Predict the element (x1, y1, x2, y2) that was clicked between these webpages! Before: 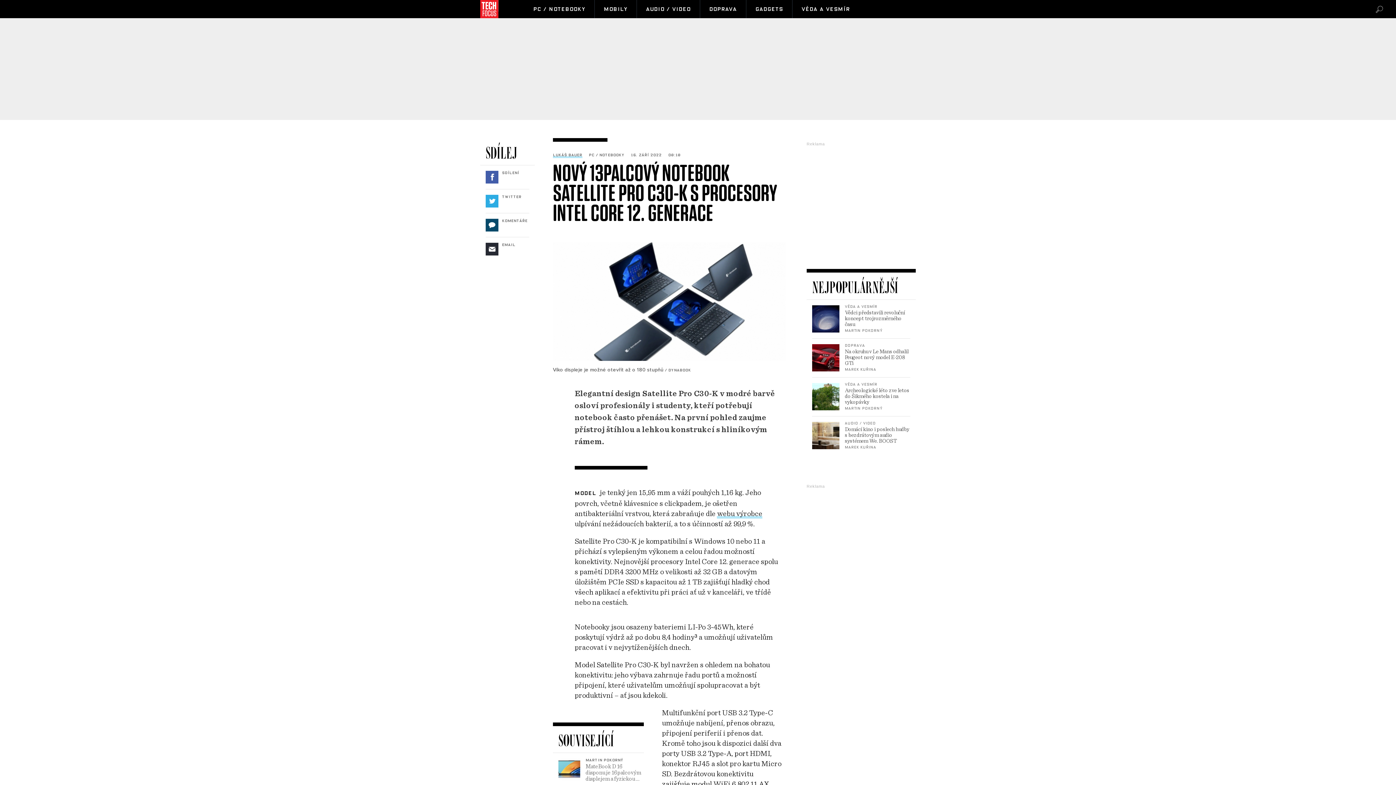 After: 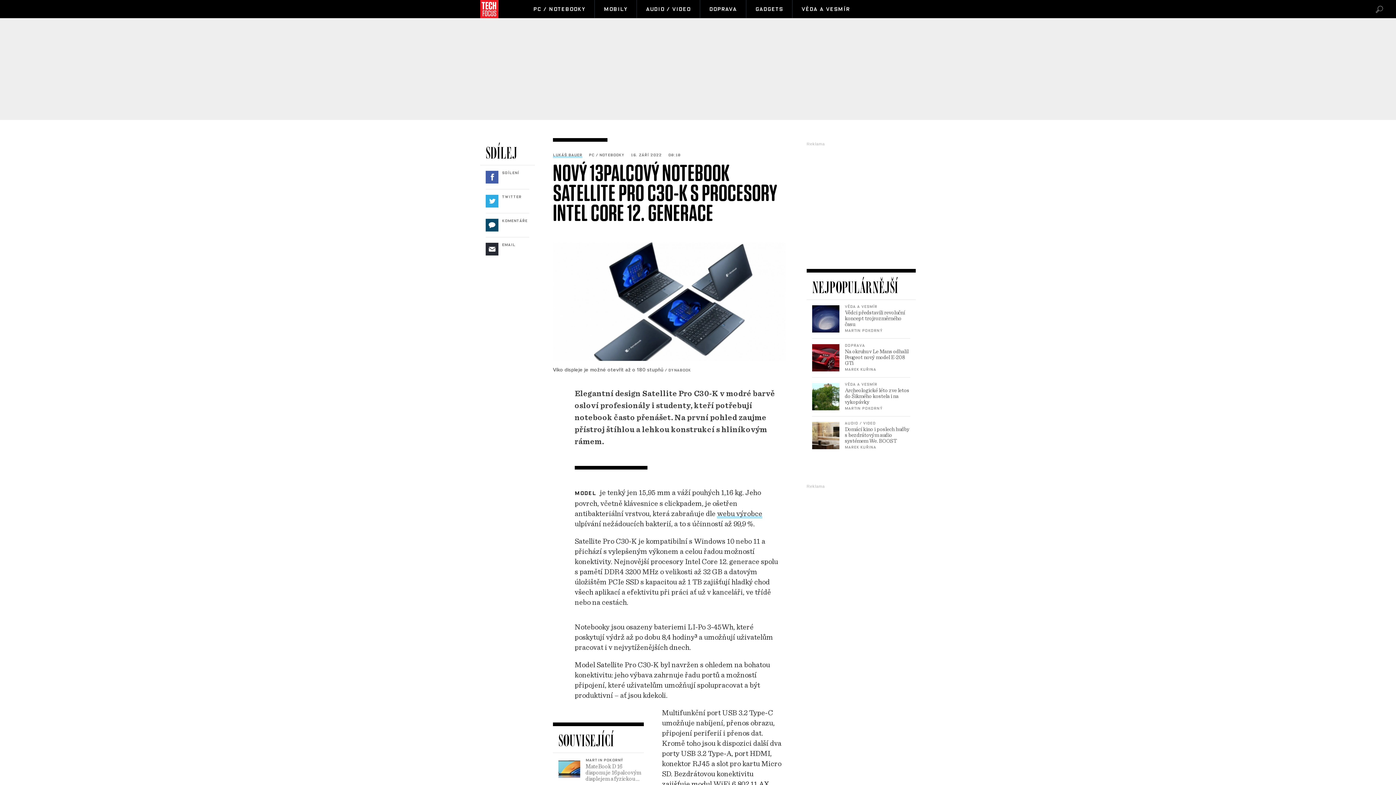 Action: label: Lukáš Bauer bbox: (553, 152, 582, 158)